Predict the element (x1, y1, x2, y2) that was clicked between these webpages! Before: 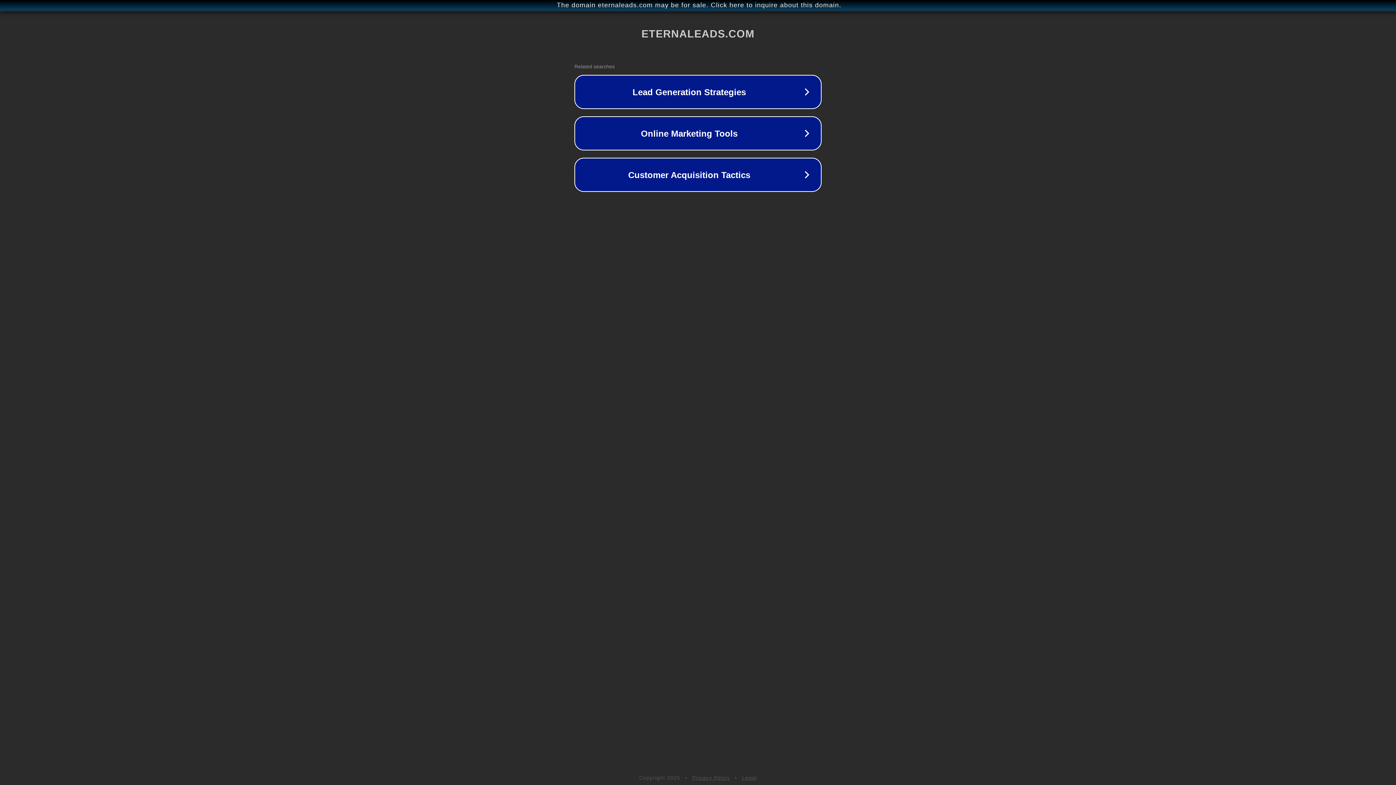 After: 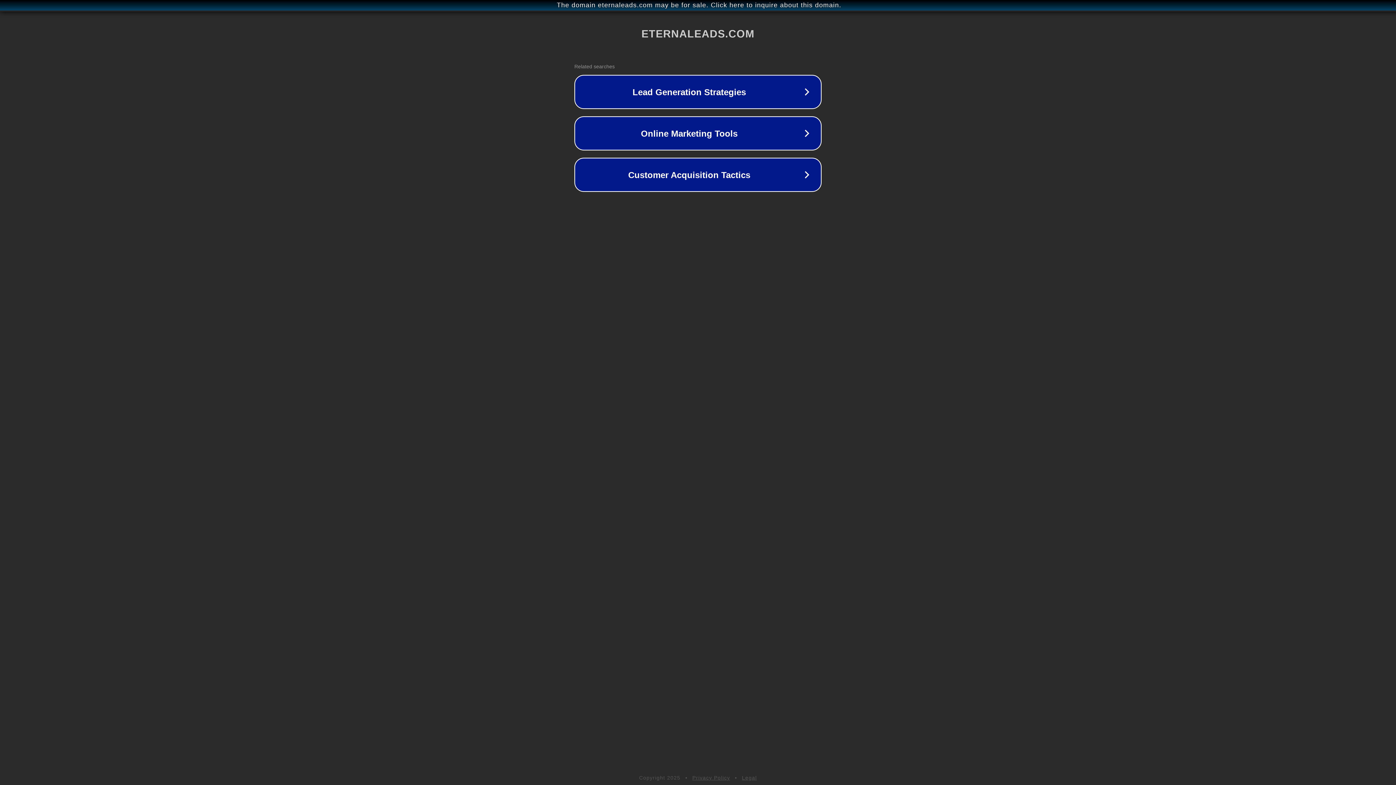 Action: bbox: (692, 775, 730, 781) label: Privacy Policy